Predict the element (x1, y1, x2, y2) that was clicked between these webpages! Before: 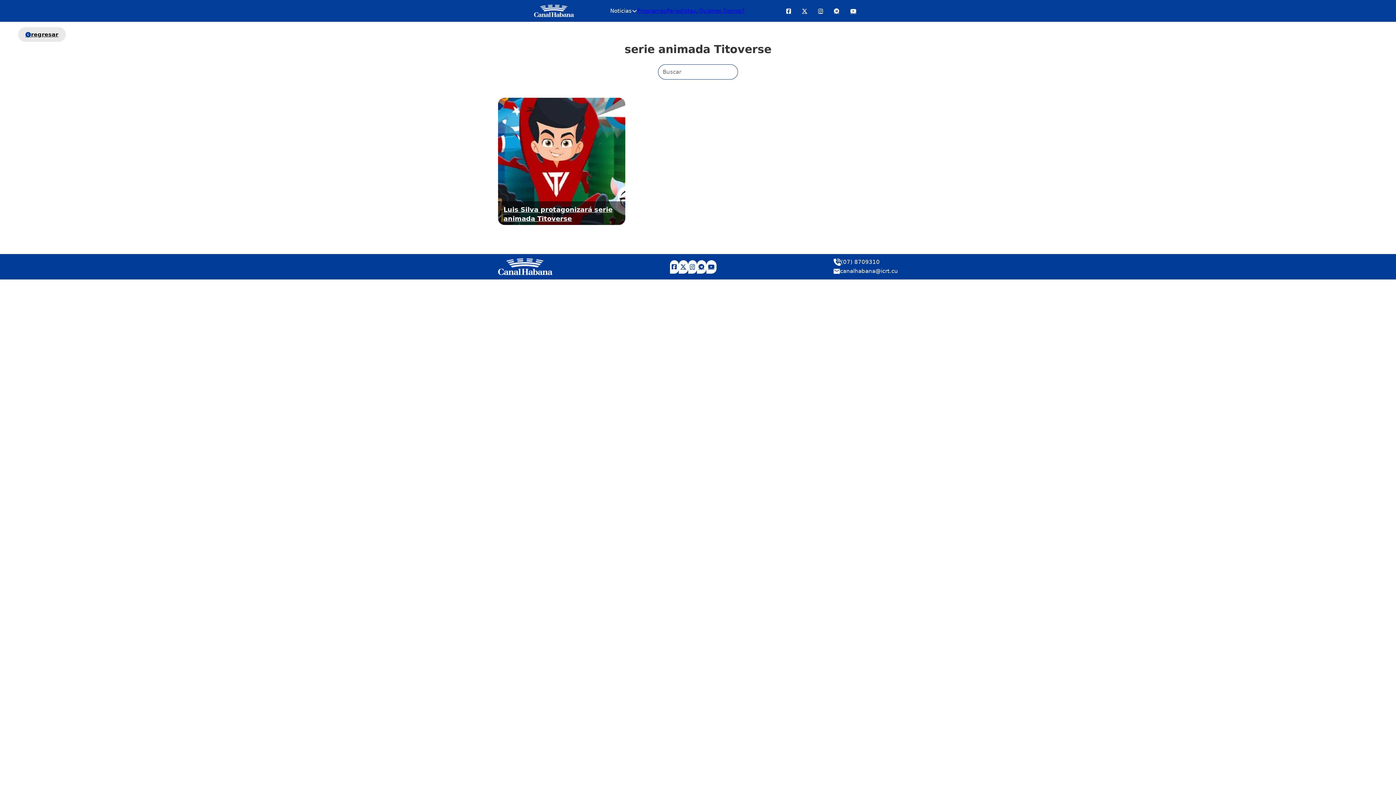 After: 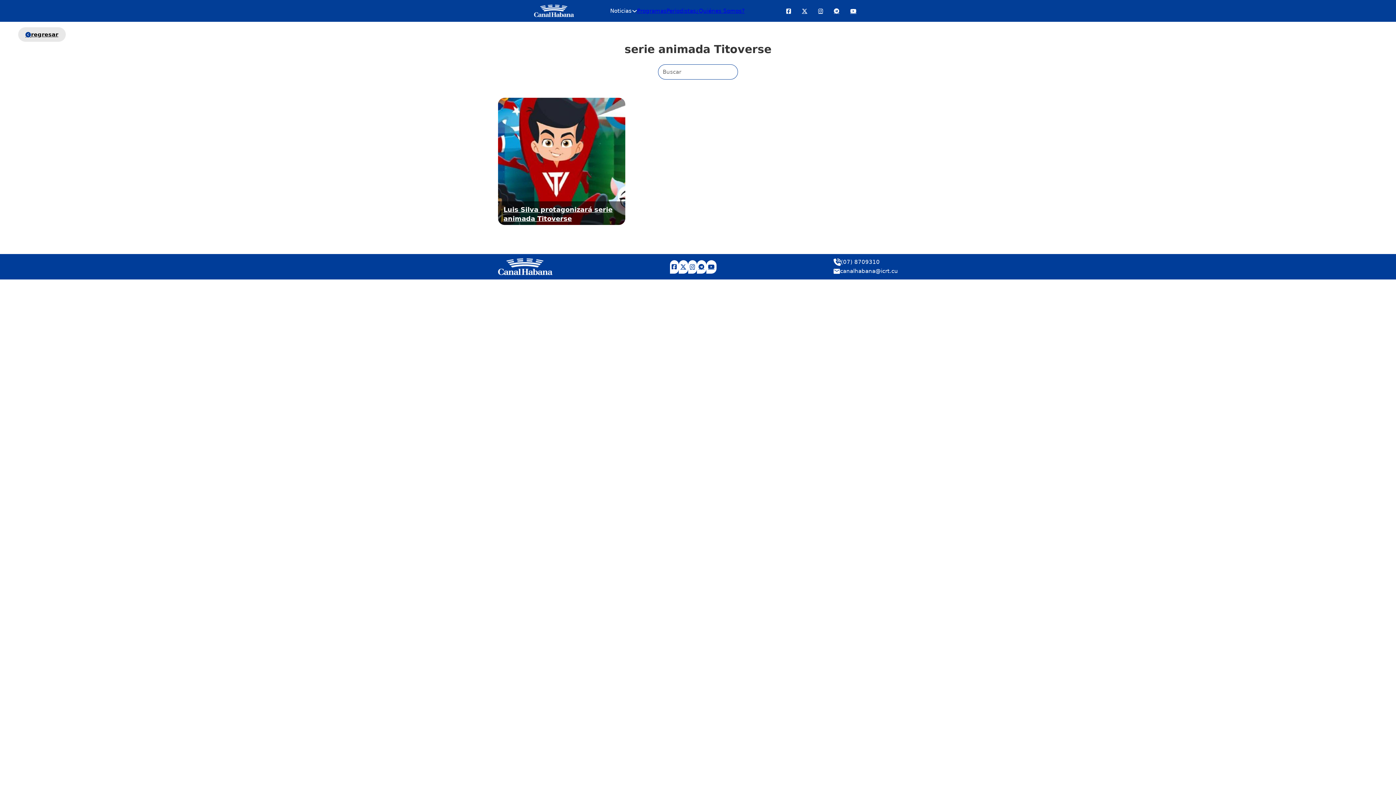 Action: bbox: (845, 0, 862, 20)